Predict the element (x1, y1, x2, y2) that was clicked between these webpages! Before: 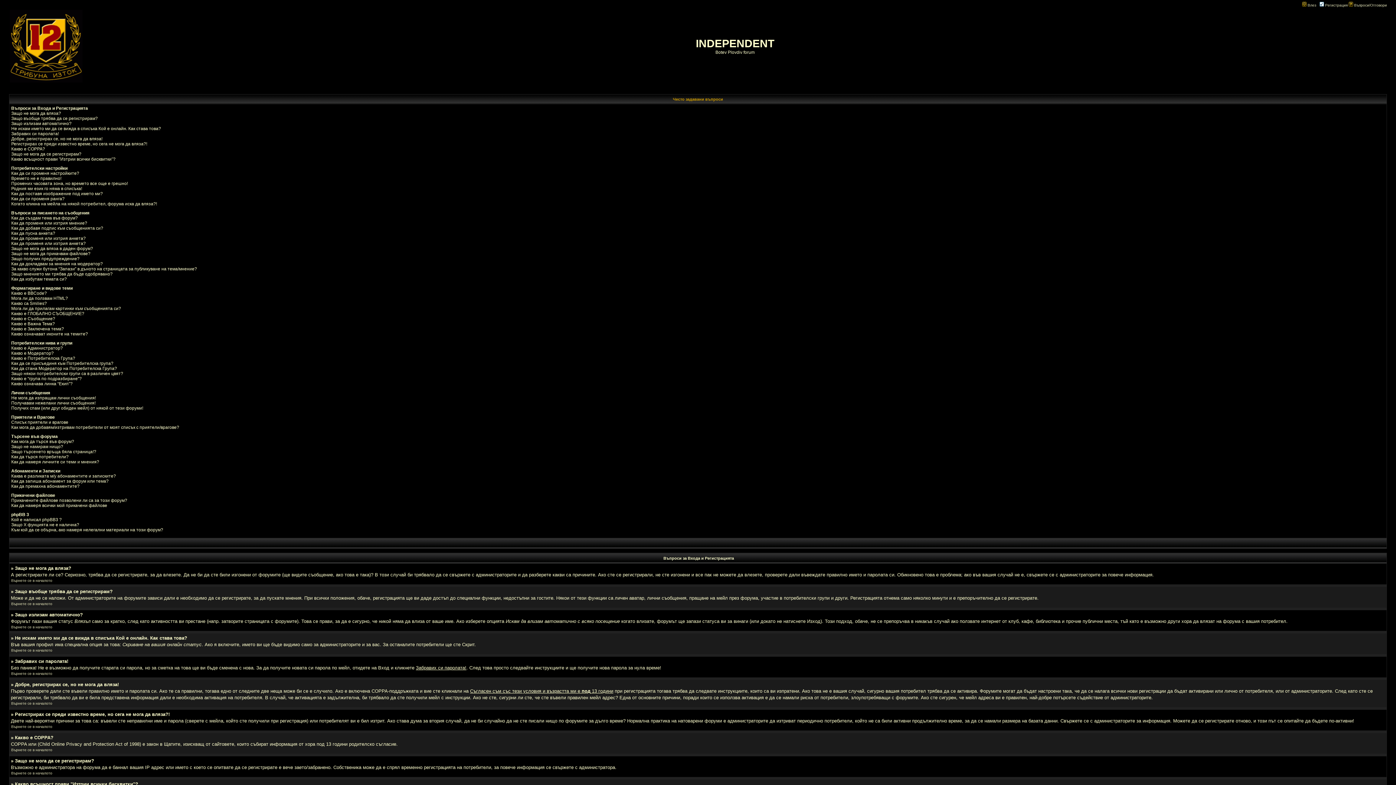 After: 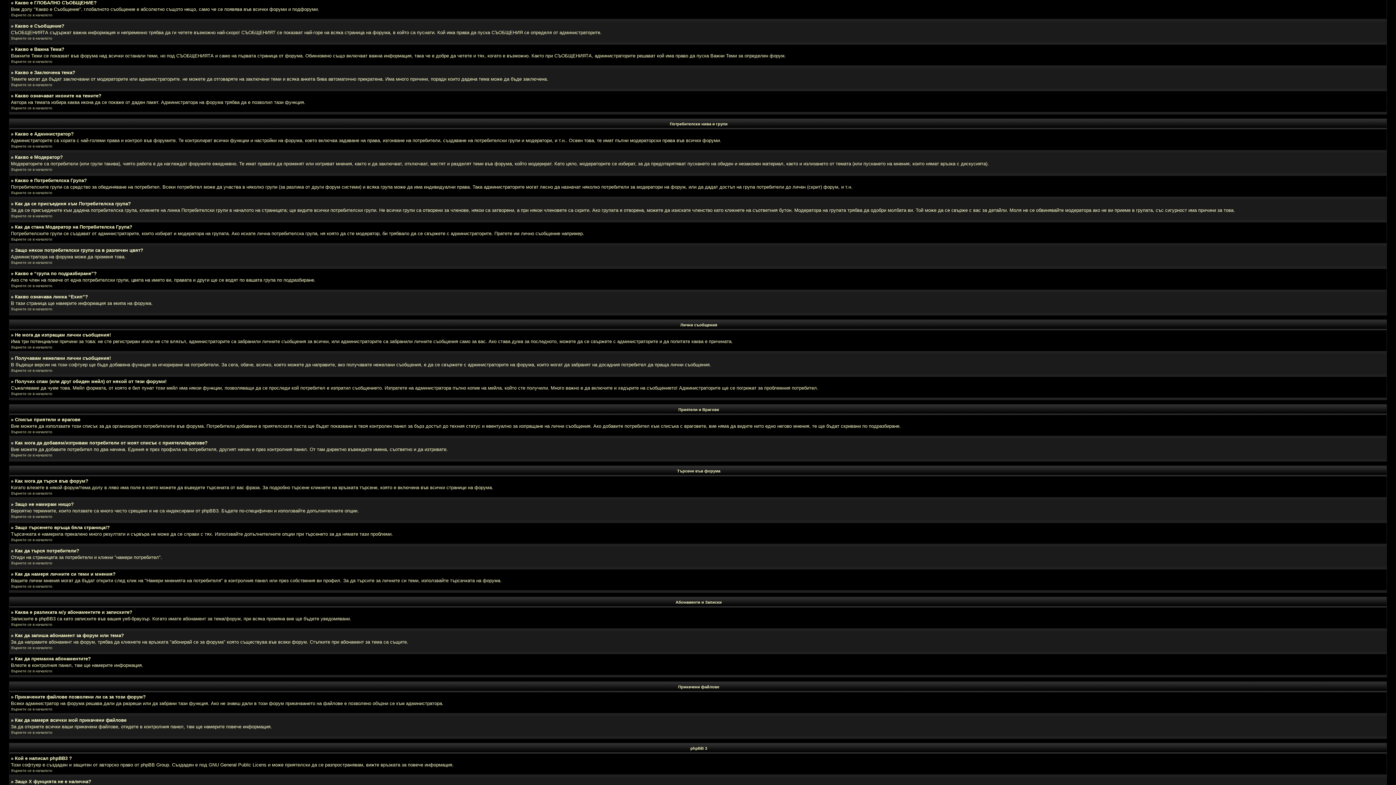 Action: bbox: (11, 311, 84, 316) label: Какво е ГЛОБАЛНО СЪОБЩЕНИЕ?